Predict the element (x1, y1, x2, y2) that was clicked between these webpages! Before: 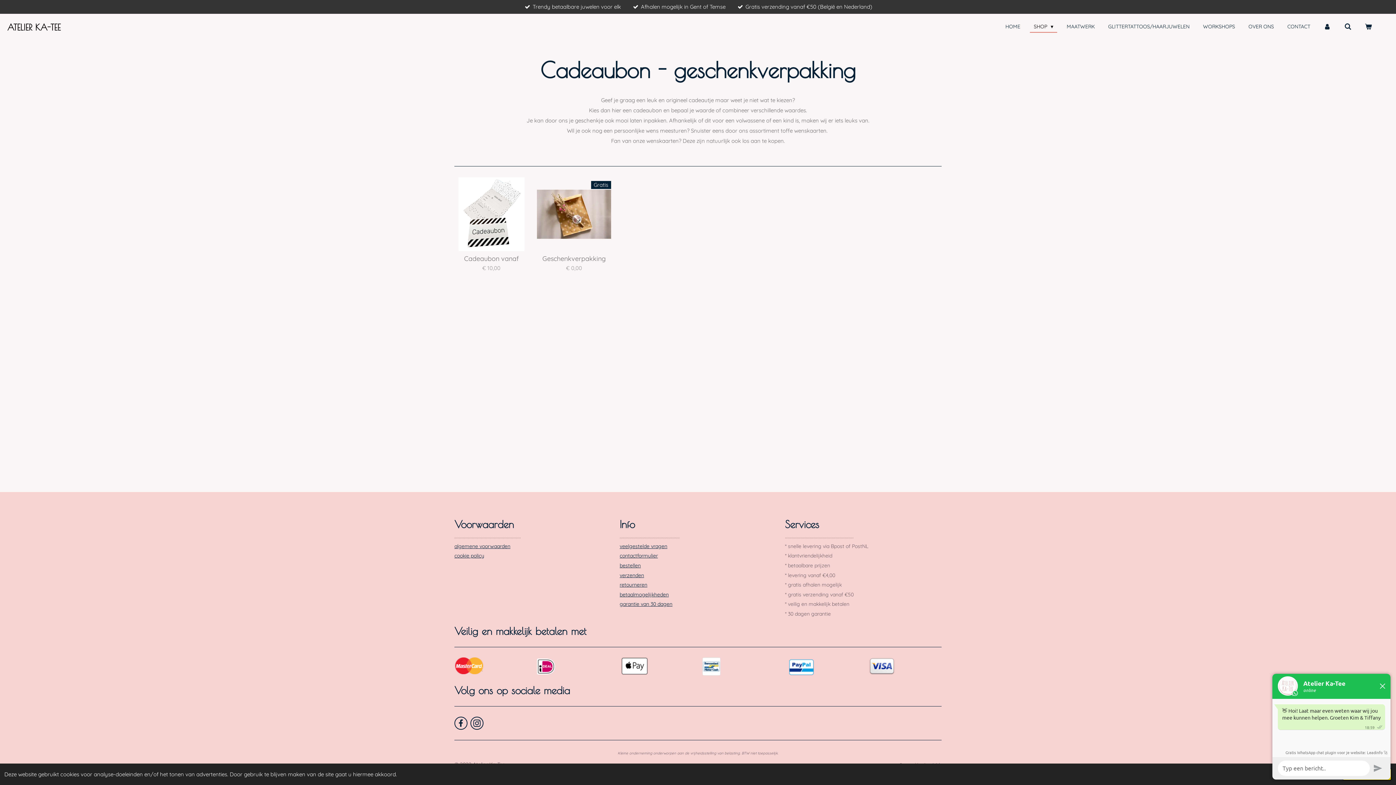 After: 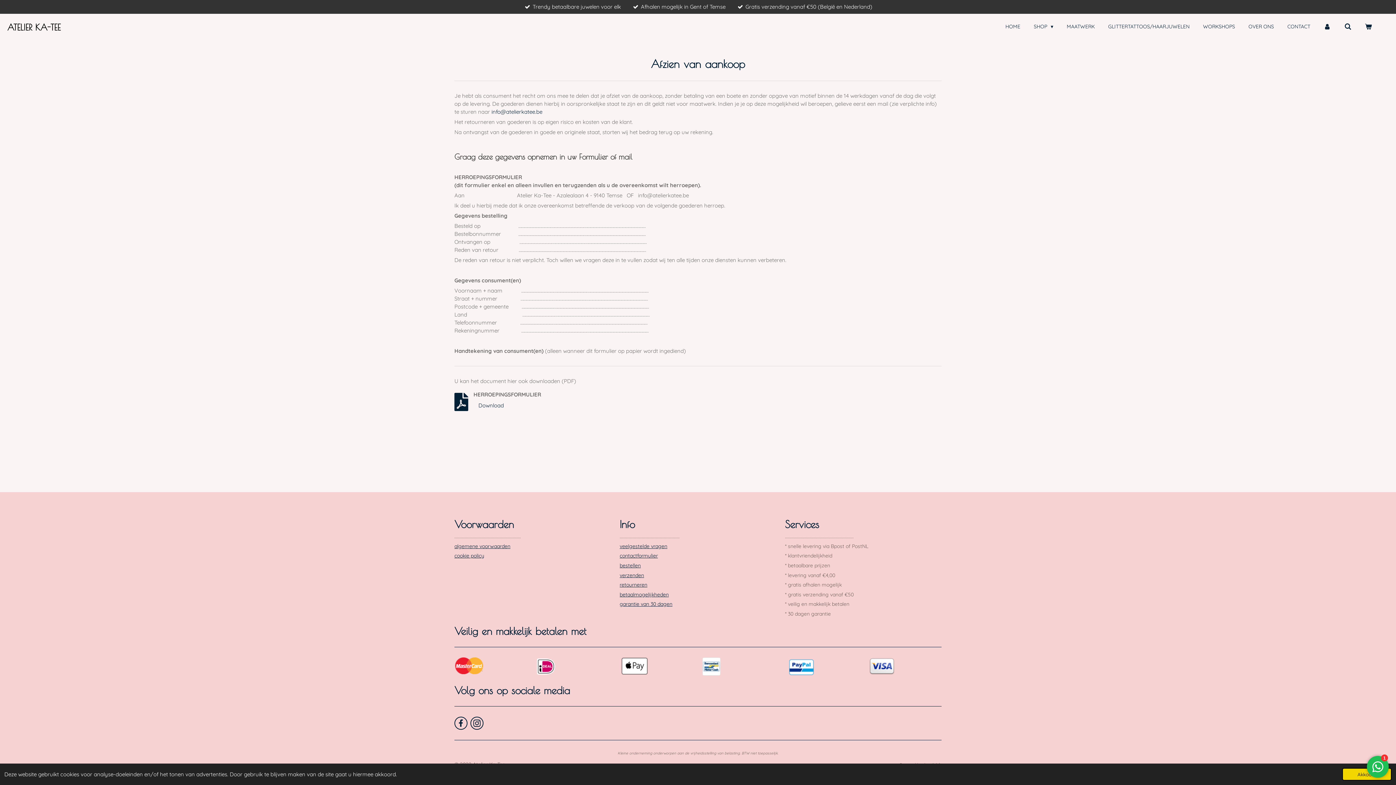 Action: bbox: (619, 581, 647, 588) label: retourneren